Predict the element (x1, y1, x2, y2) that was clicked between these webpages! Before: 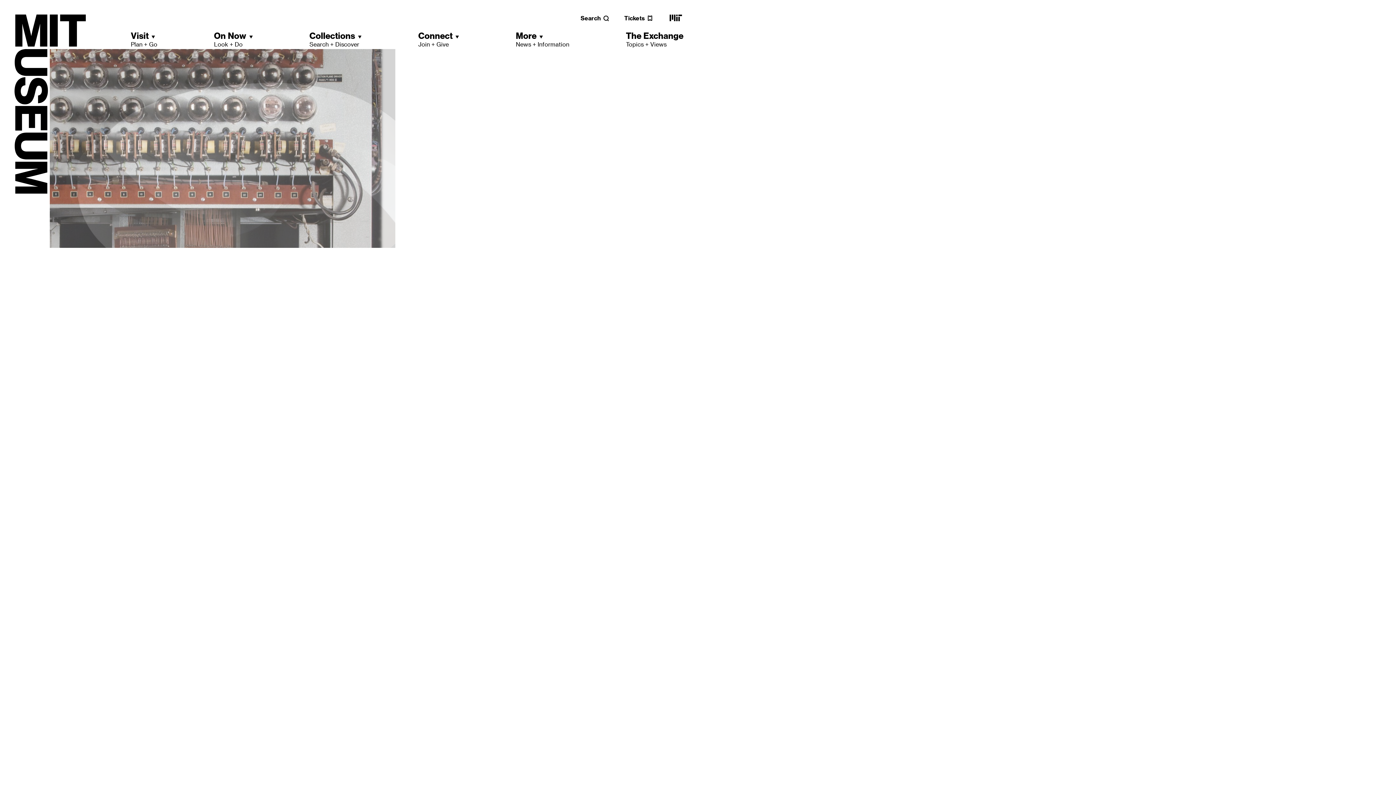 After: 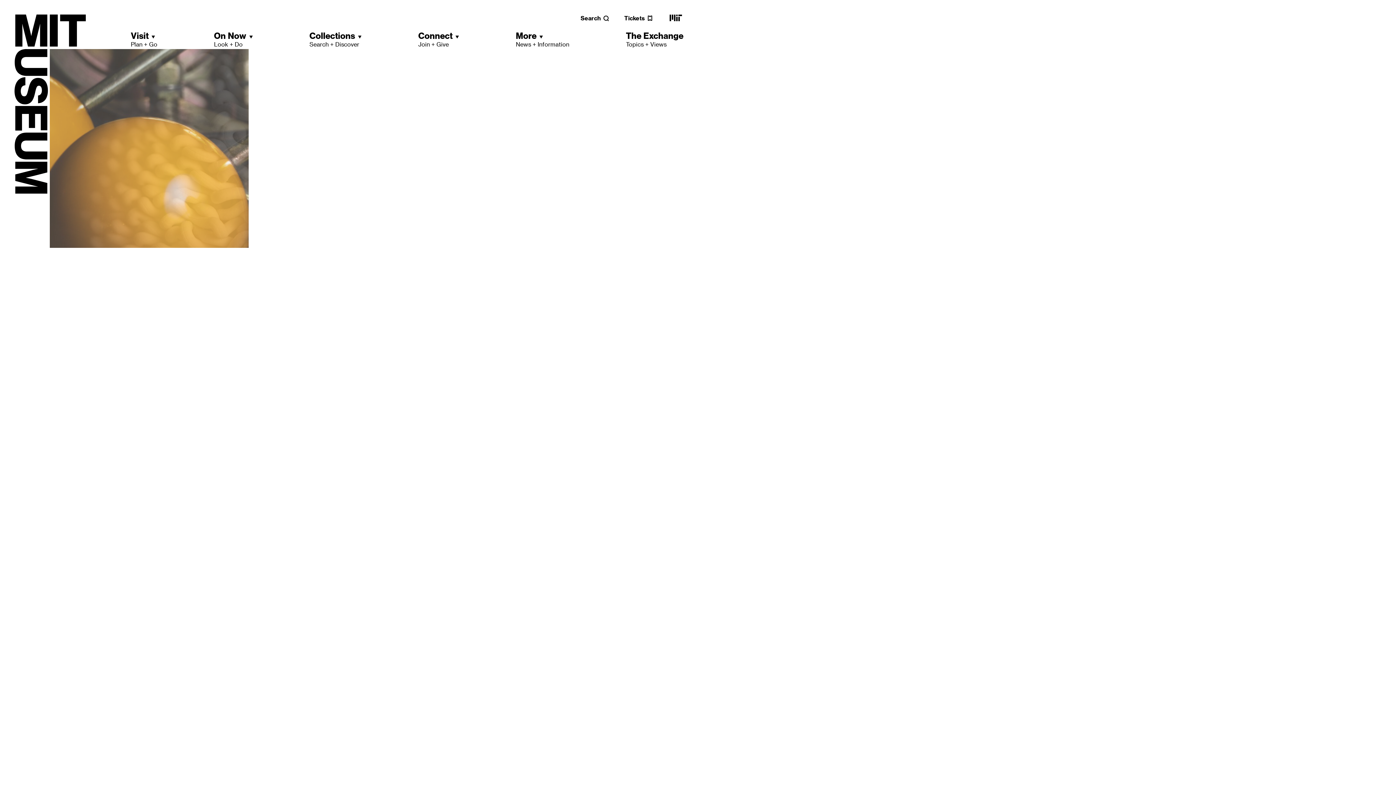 Action: bbox: (668, 18, 683, 25) label: MIT main website